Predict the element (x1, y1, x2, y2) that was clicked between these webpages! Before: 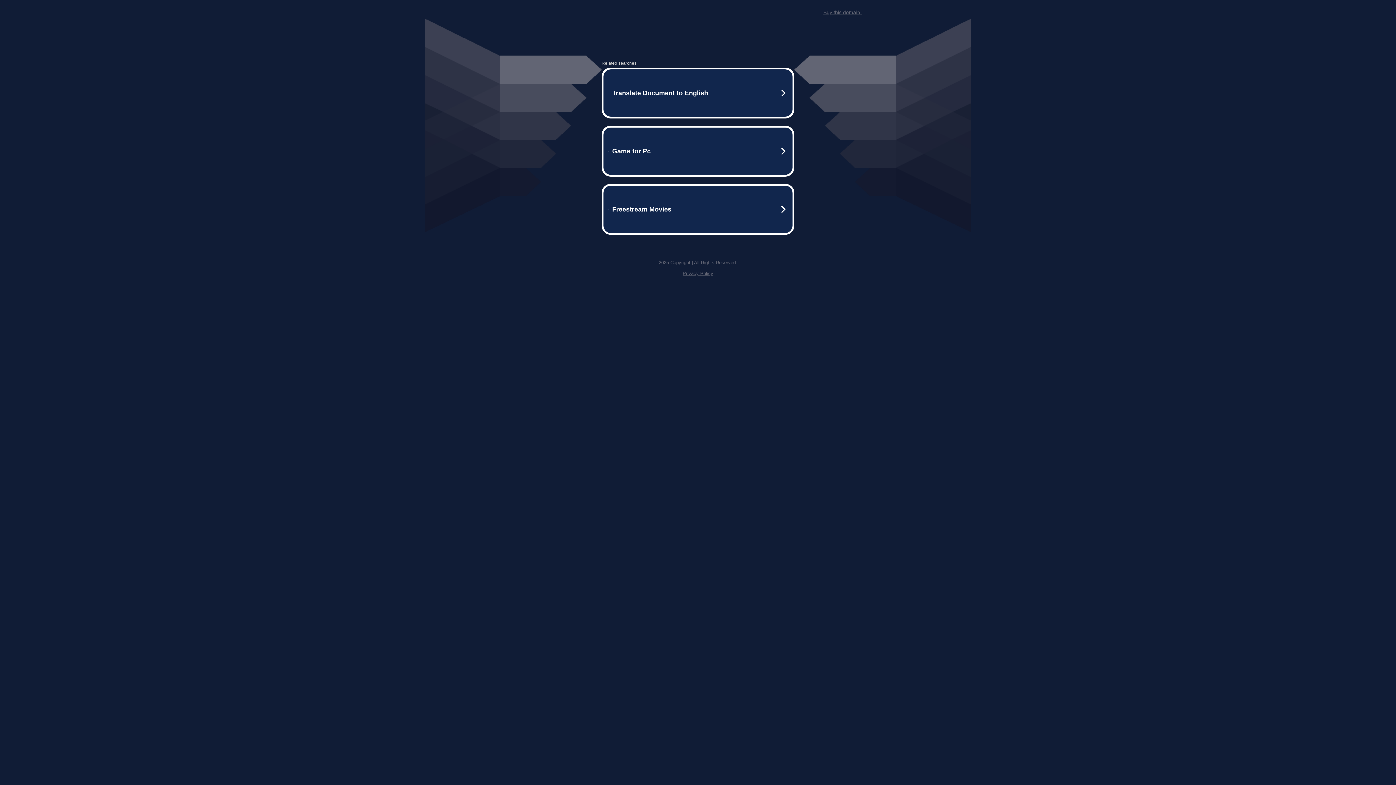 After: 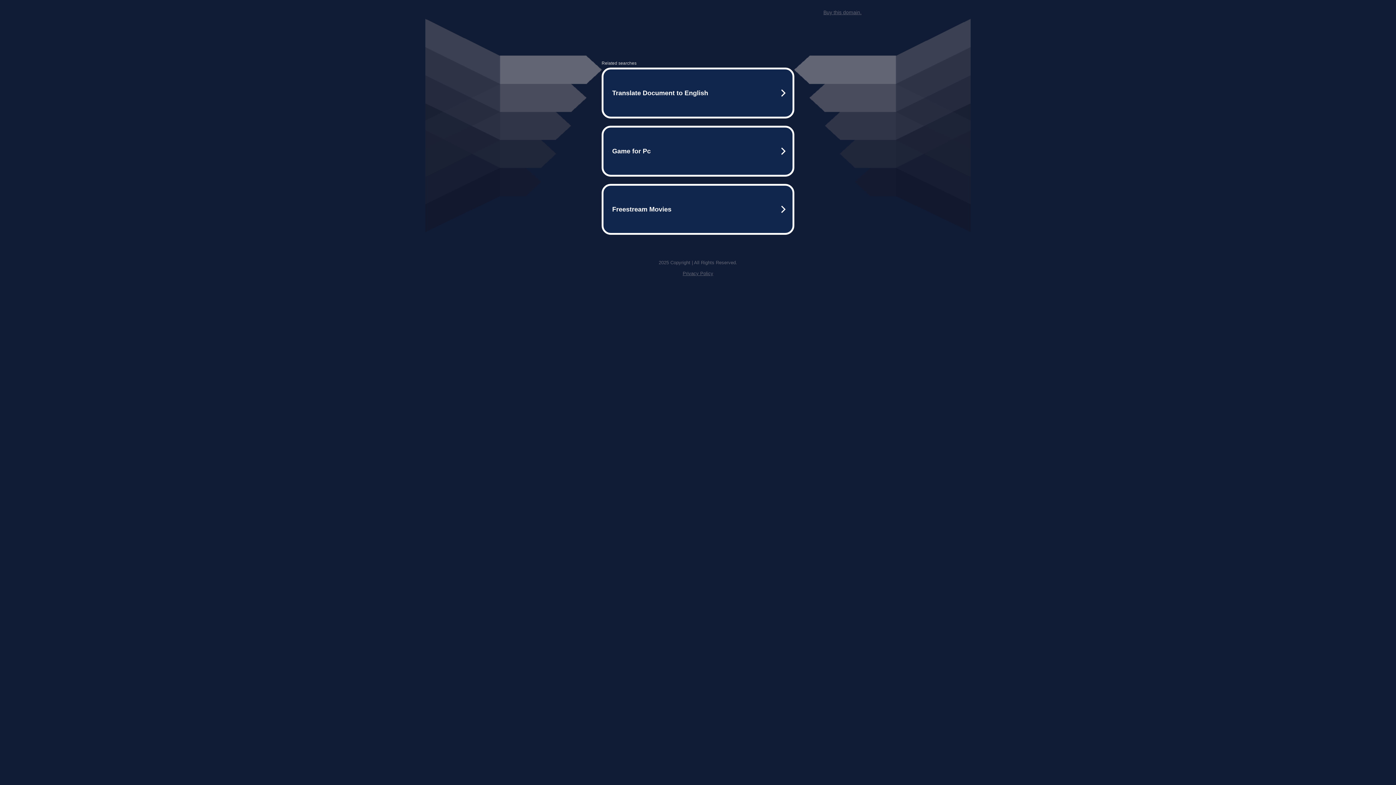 Action: label: Privacy Policy bbox: (682, 270, 713, 276)